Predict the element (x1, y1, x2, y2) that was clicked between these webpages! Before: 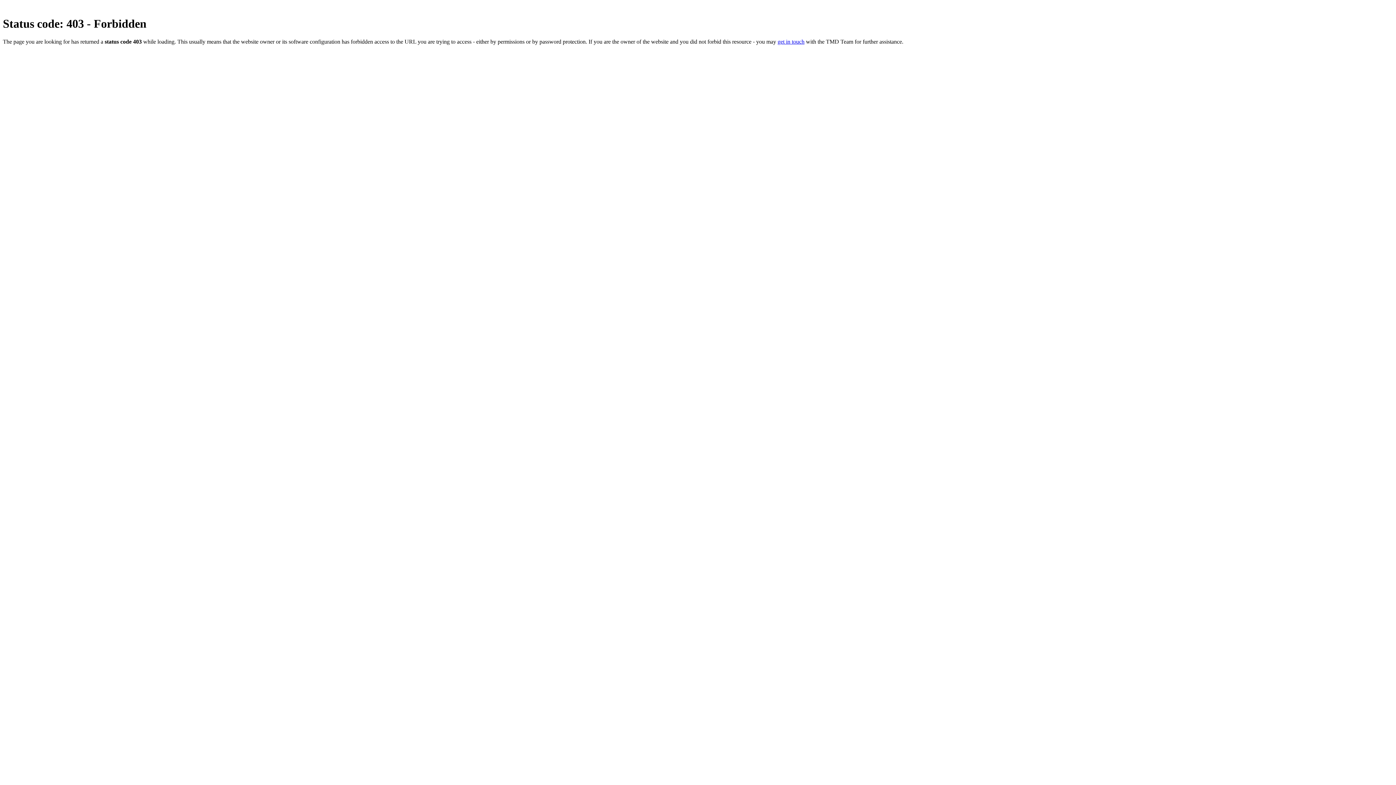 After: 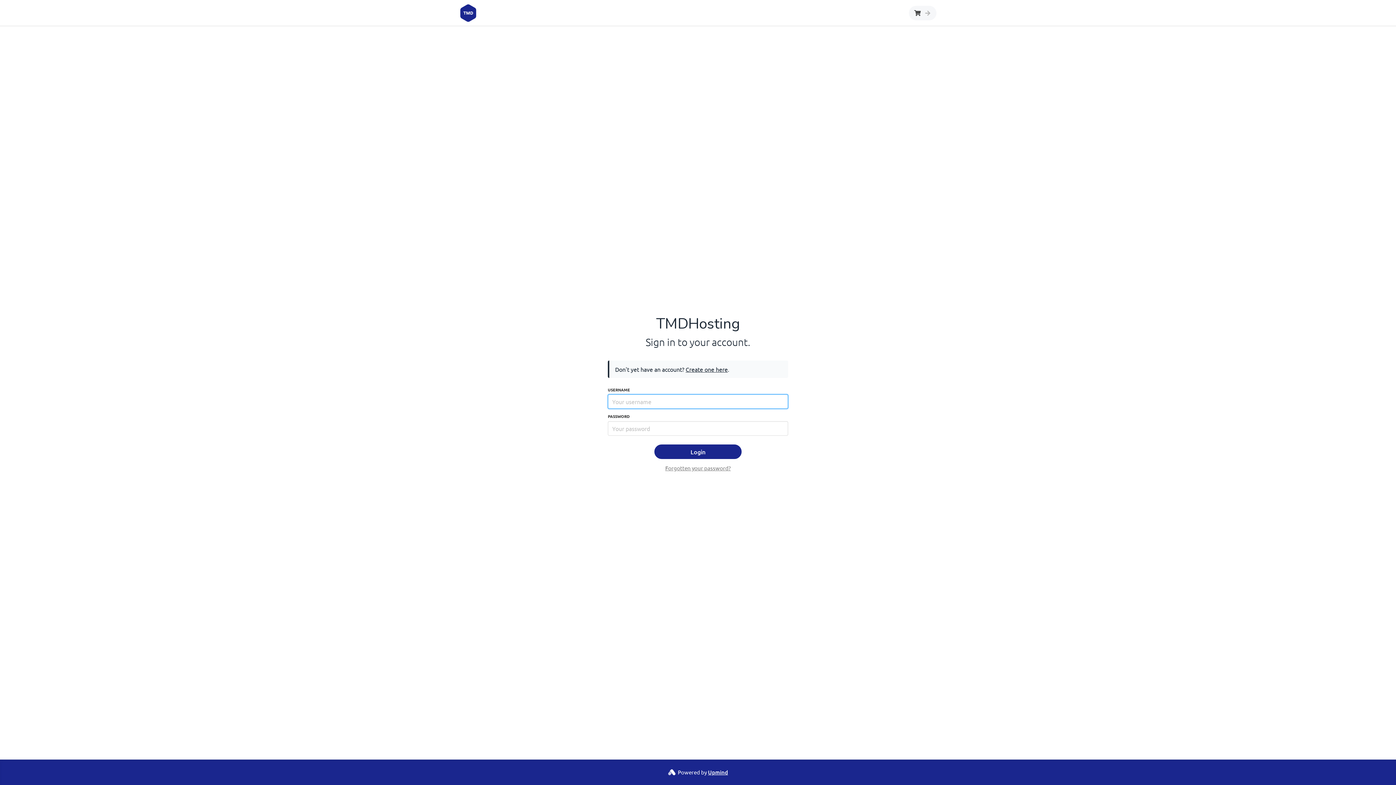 Action: bbox: (777, 38, 804, 44) label: get in touch